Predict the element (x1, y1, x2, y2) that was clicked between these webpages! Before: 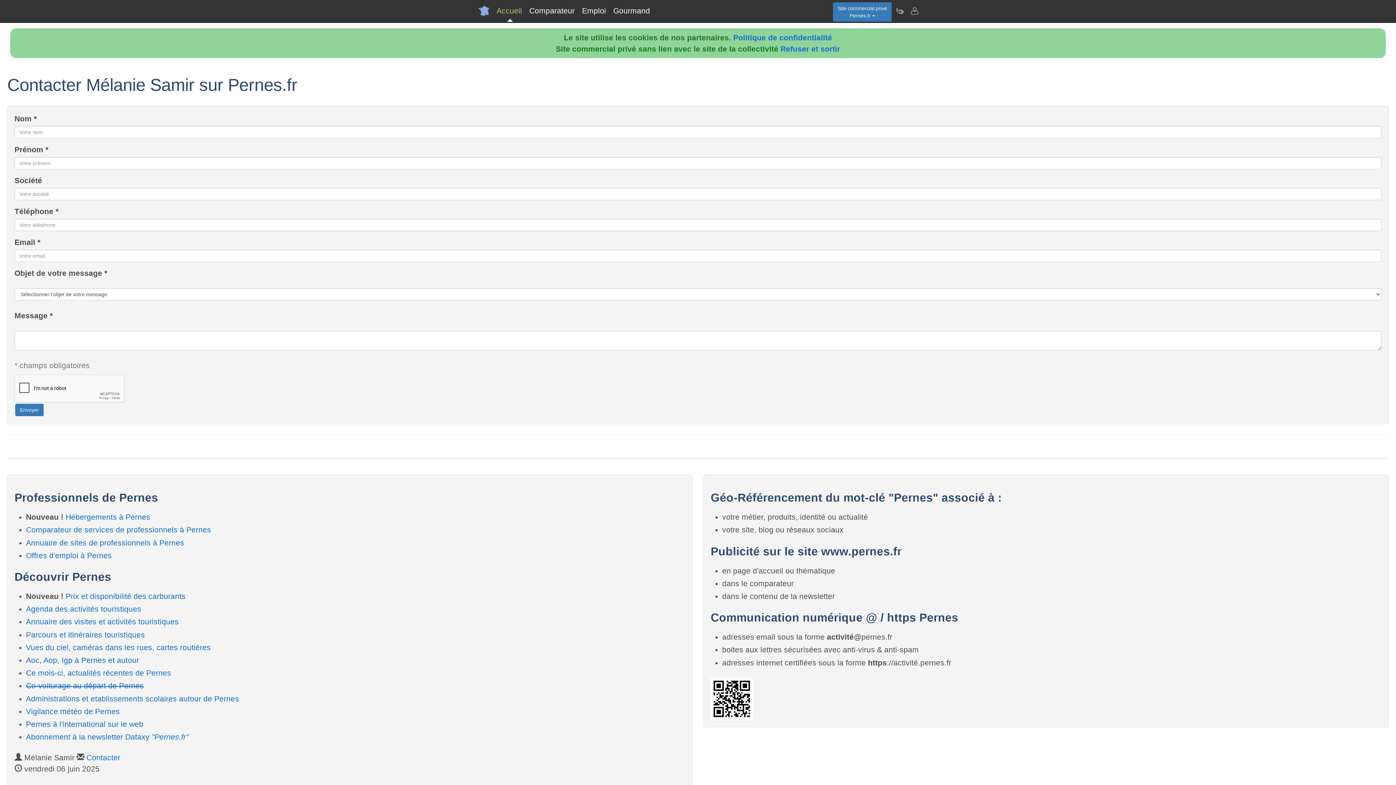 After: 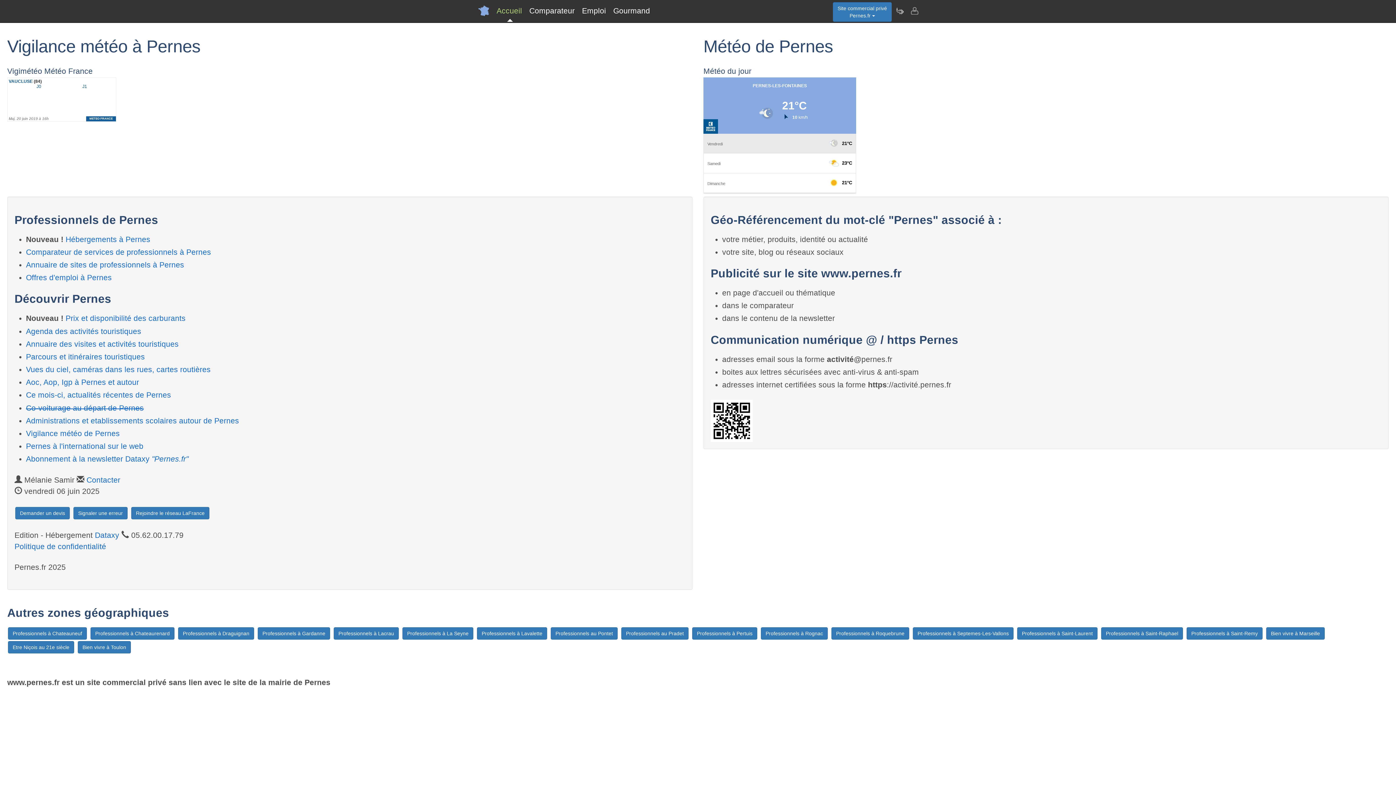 Action: label: Vigilance météo de Pernes bbox: (26, 707, 119, 715)